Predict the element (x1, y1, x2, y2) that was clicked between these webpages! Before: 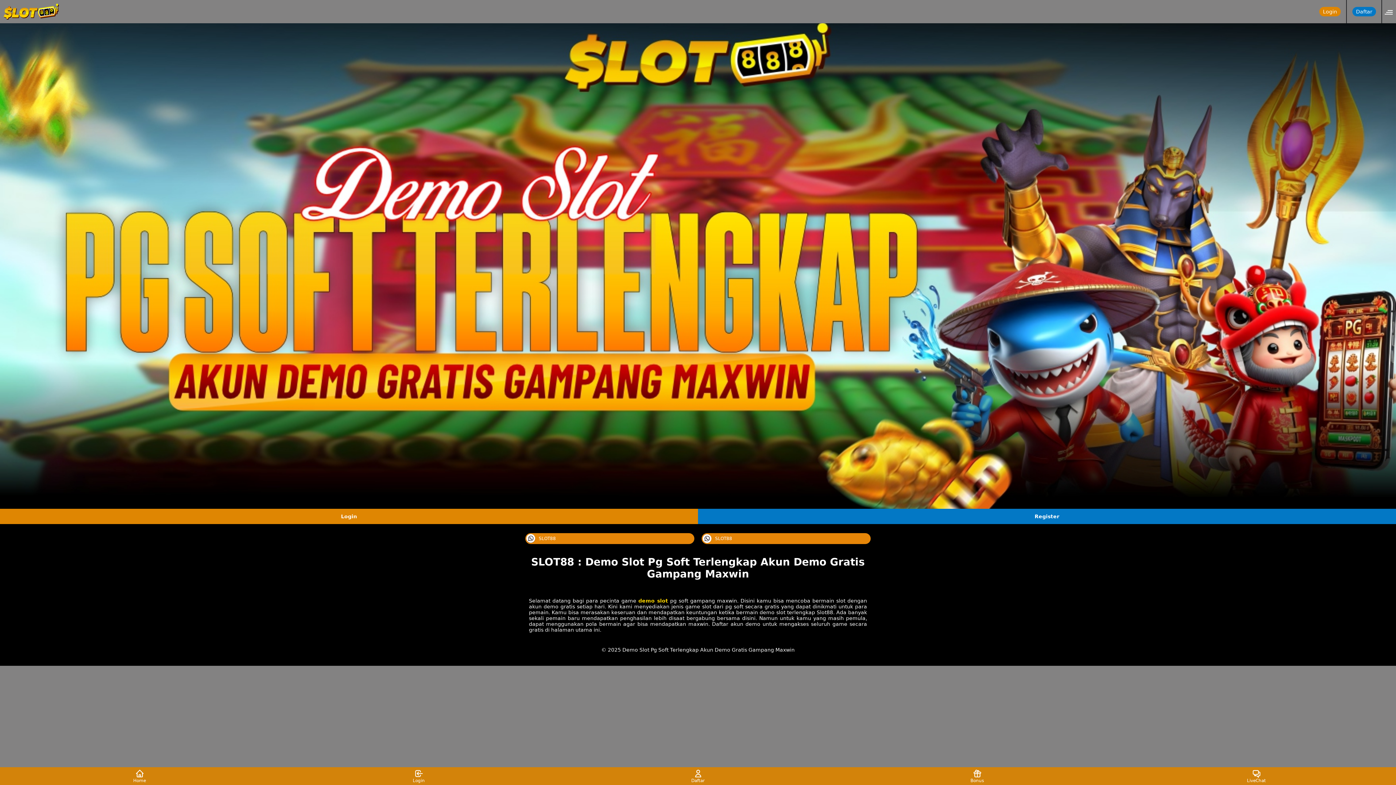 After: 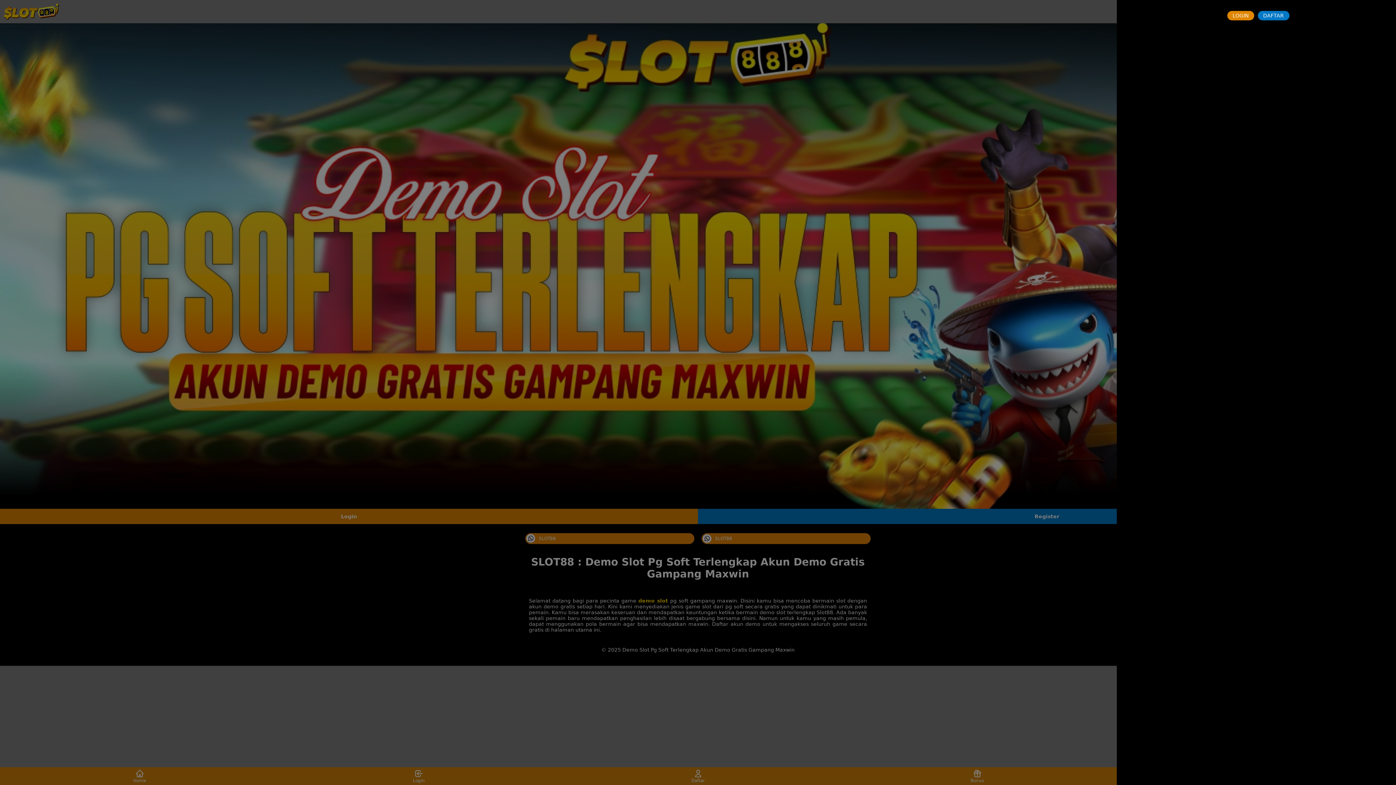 Action: bbox: (1386, 4, 1396, 18) label: tombol untuk melihat menu permainan slot online